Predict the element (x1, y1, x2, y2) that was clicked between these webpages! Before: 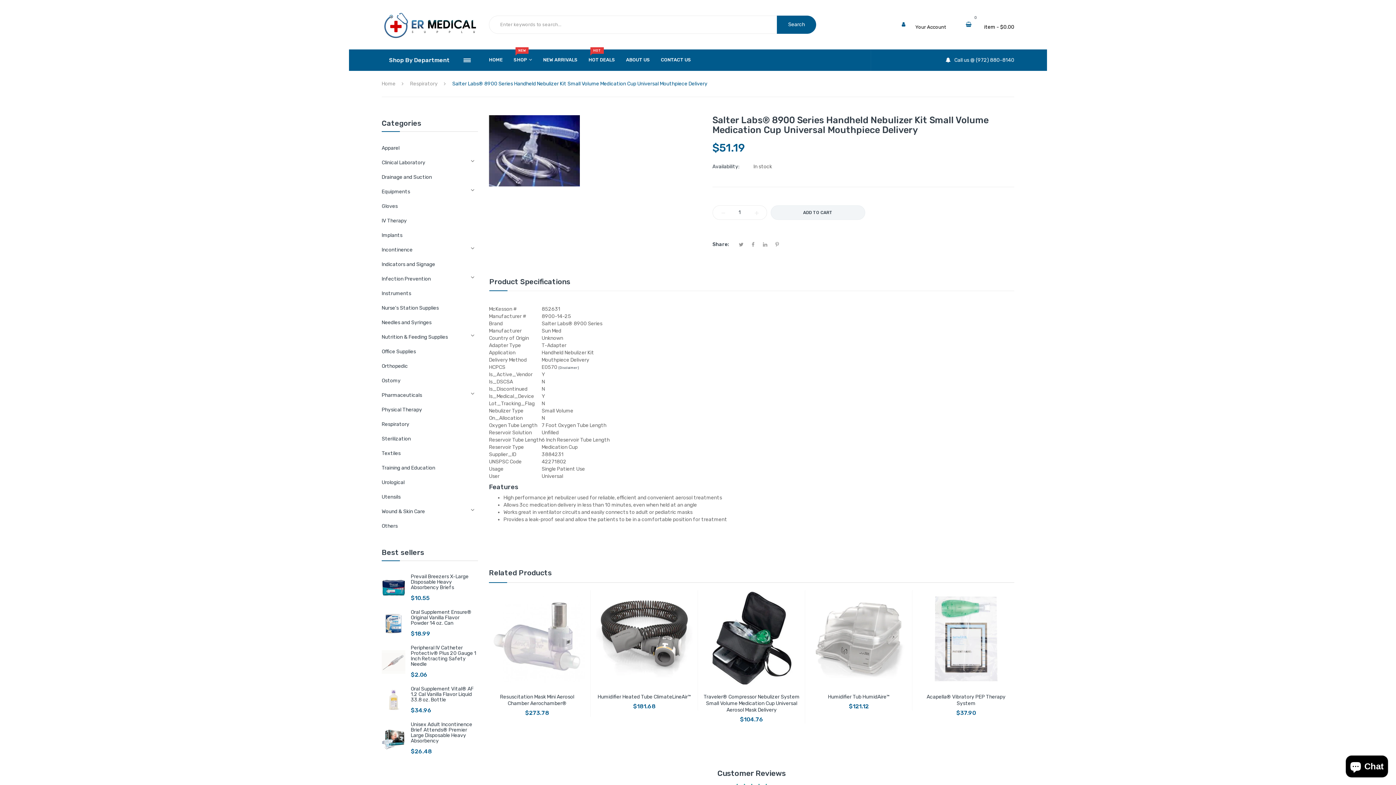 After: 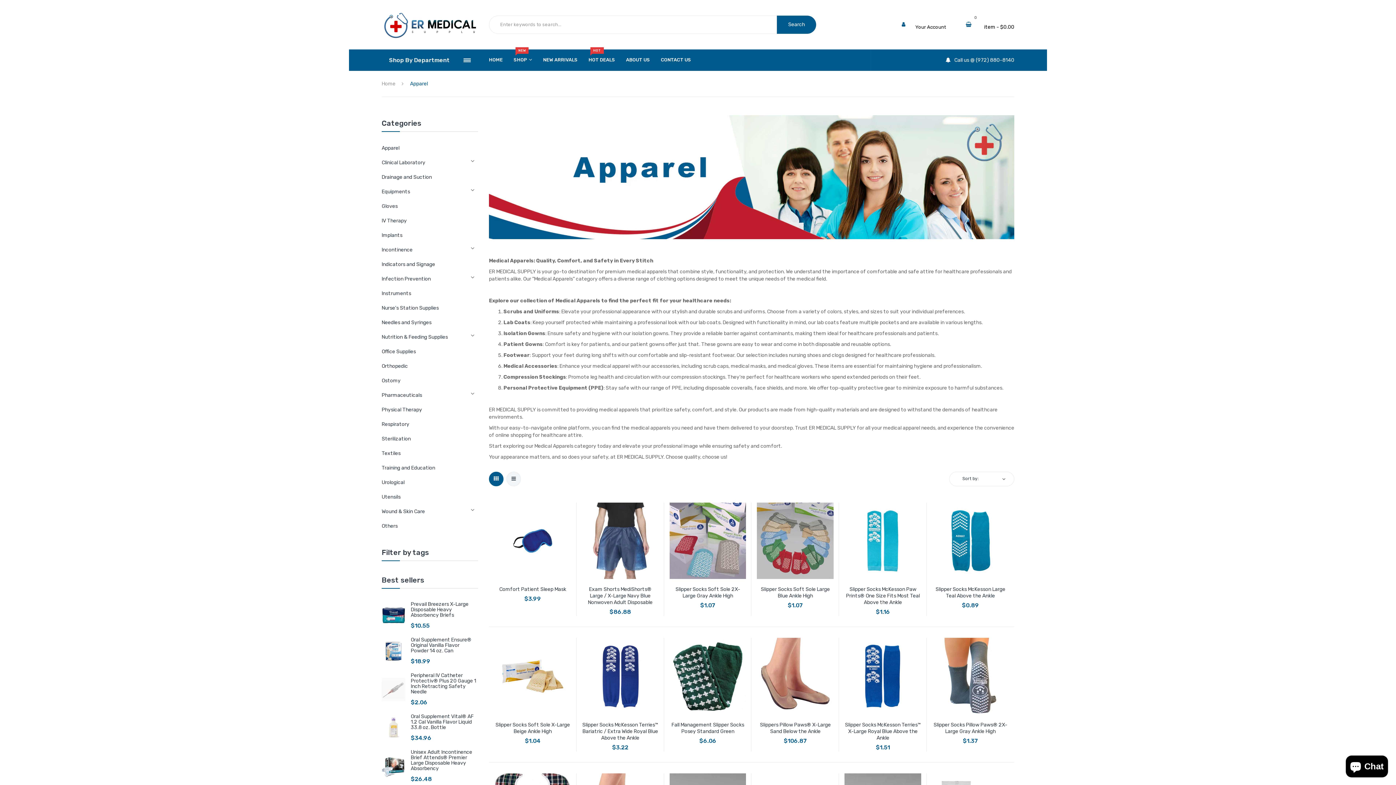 Action: label: Apparel bbox: (381, 141, 478, 155)